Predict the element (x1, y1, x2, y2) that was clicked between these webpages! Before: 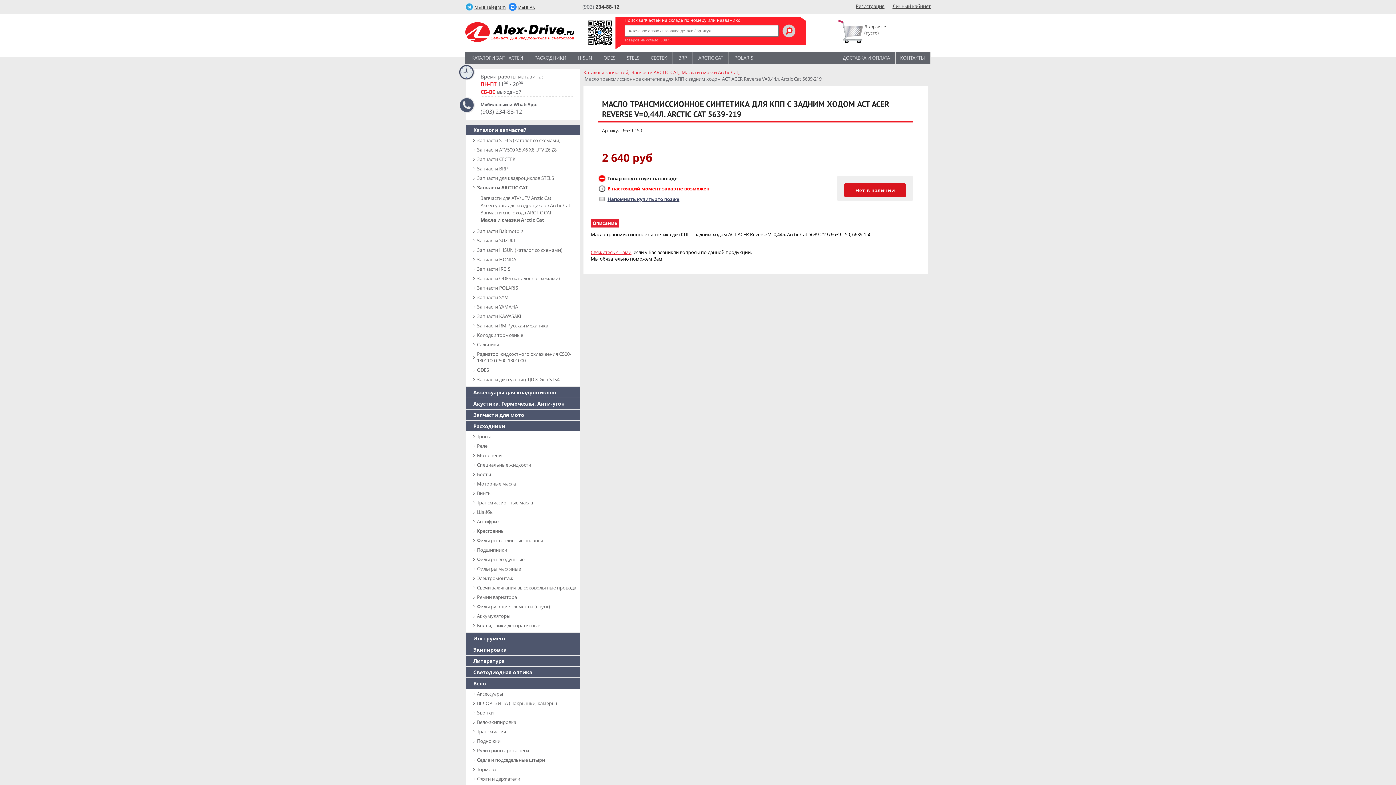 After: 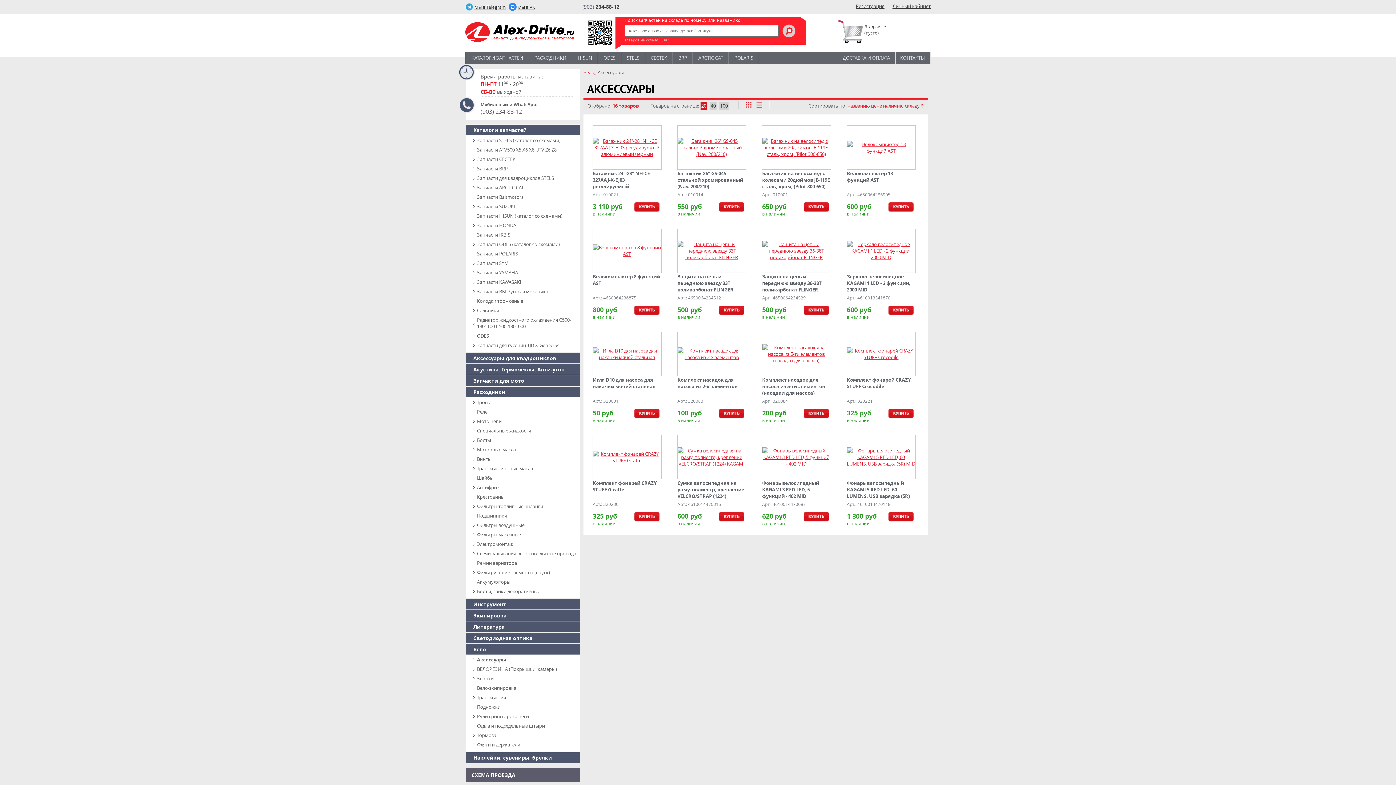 Action: label: Аксессуары bbox: (477, 689, 576, 698)